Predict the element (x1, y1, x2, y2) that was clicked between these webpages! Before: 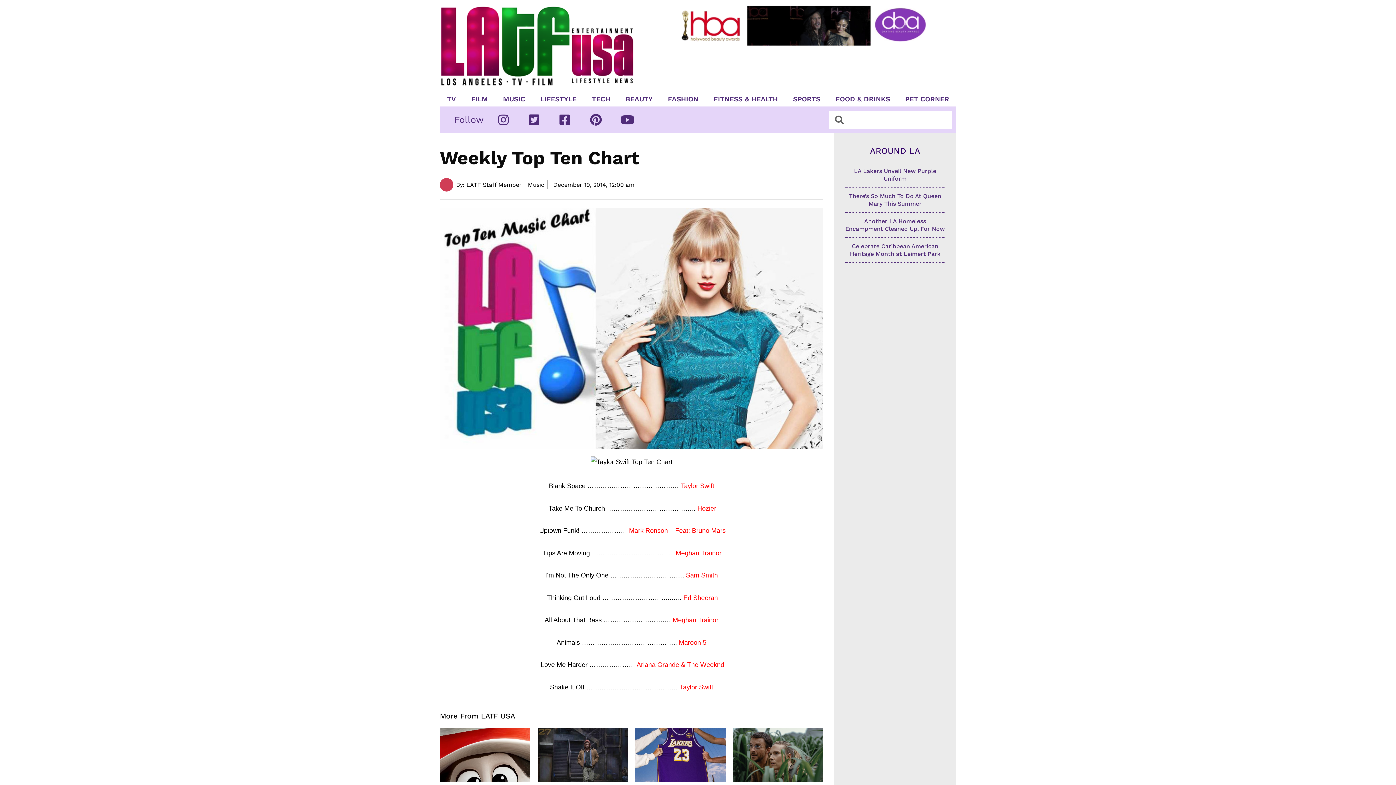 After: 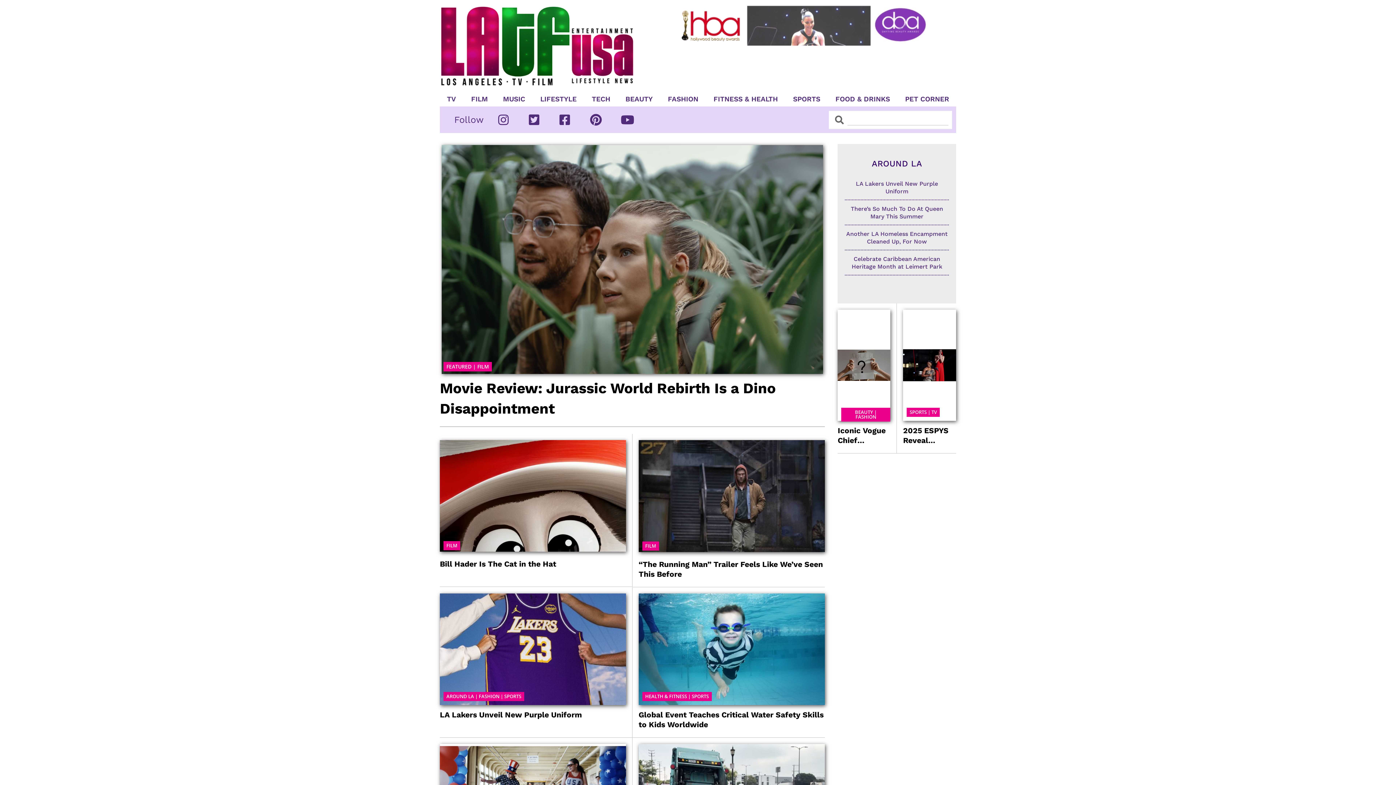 Action: bbox: (440, 6, 633, 85)